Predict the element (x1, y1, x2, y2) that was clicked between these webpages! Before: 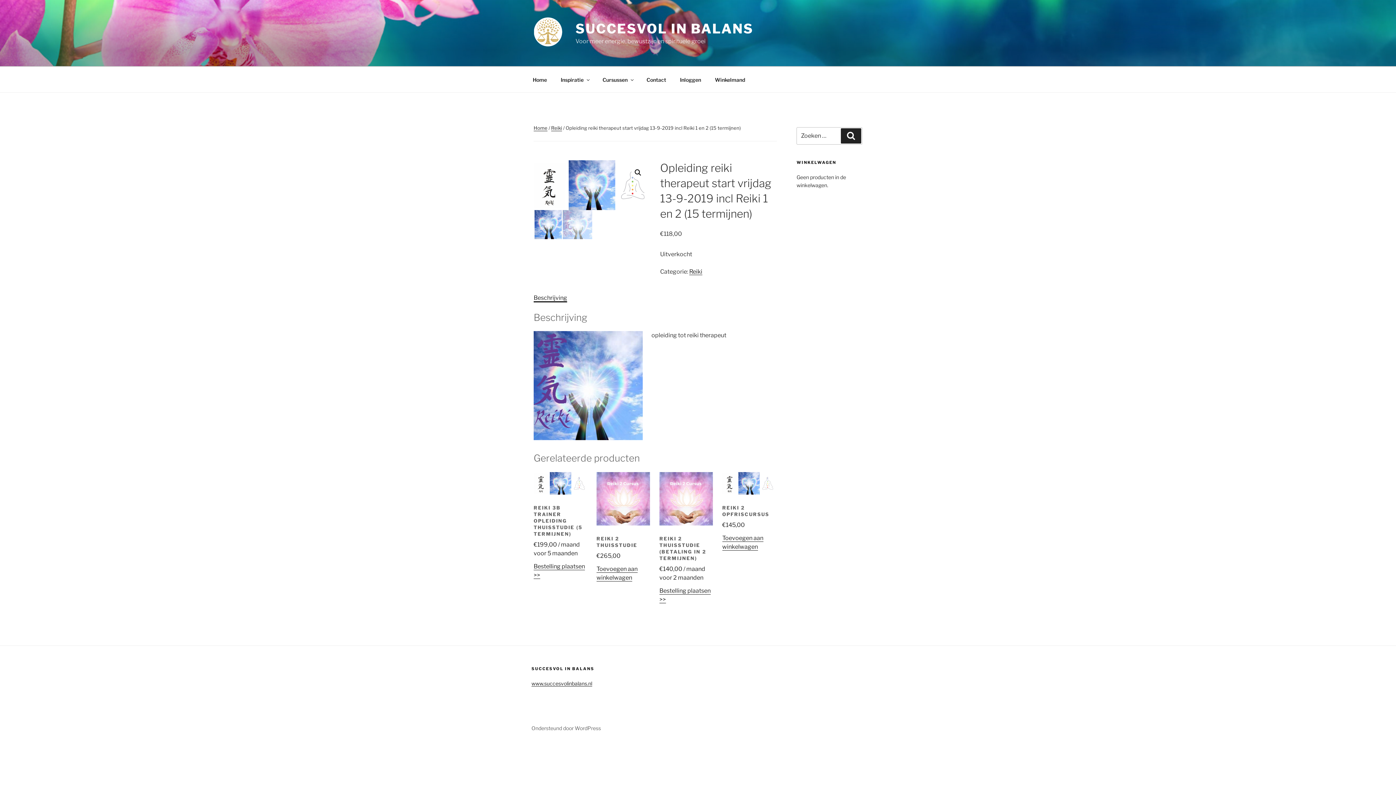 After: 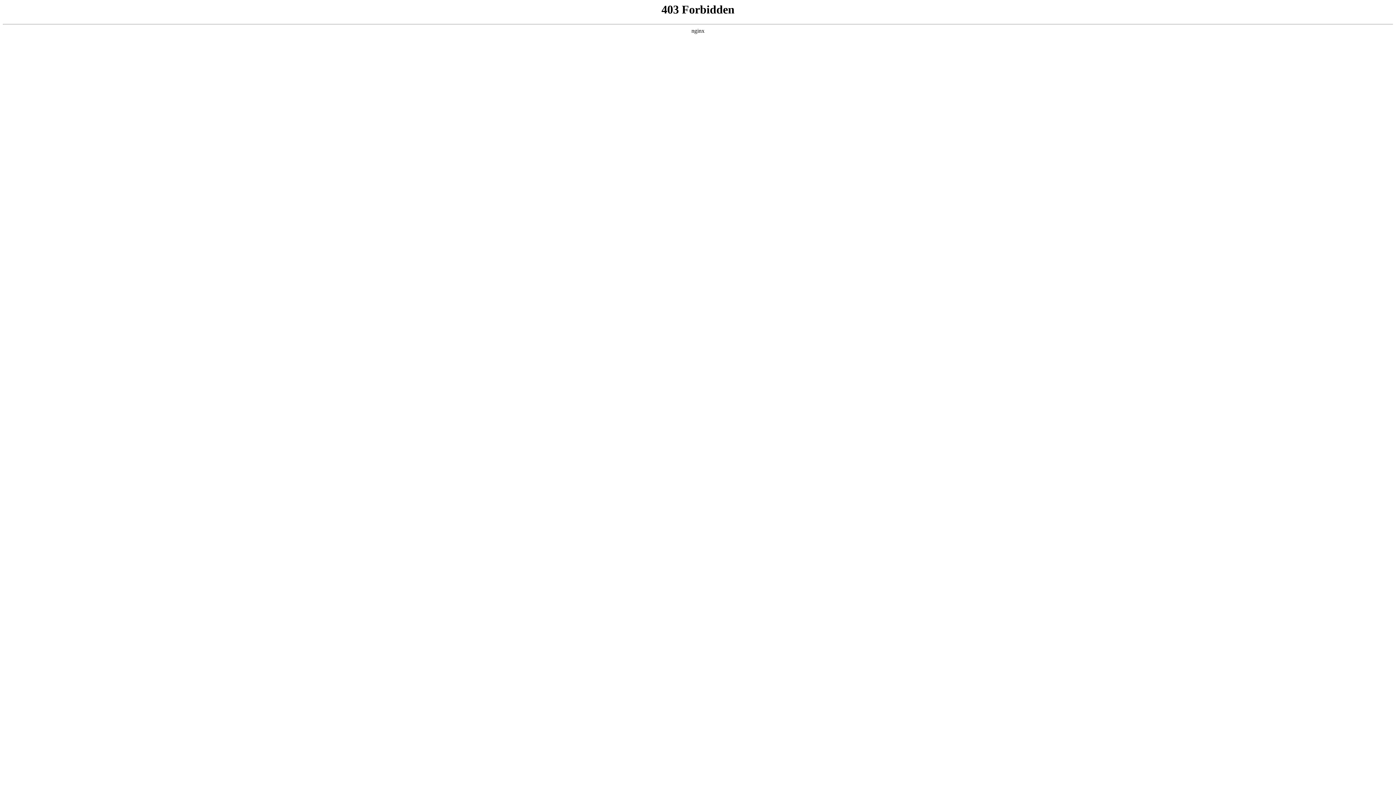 Action: bbox: (531, 725, 601, 731) label: Ondersteund door WordPress